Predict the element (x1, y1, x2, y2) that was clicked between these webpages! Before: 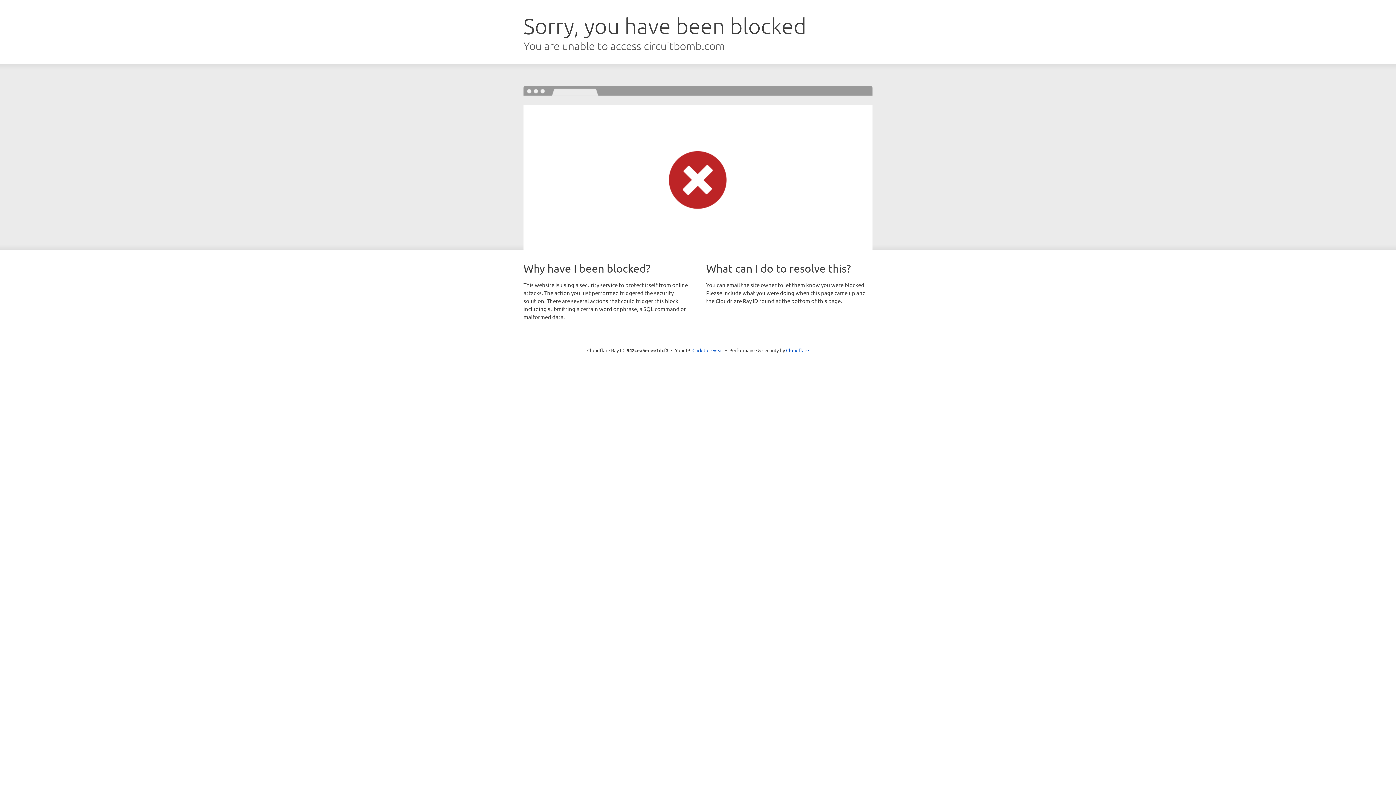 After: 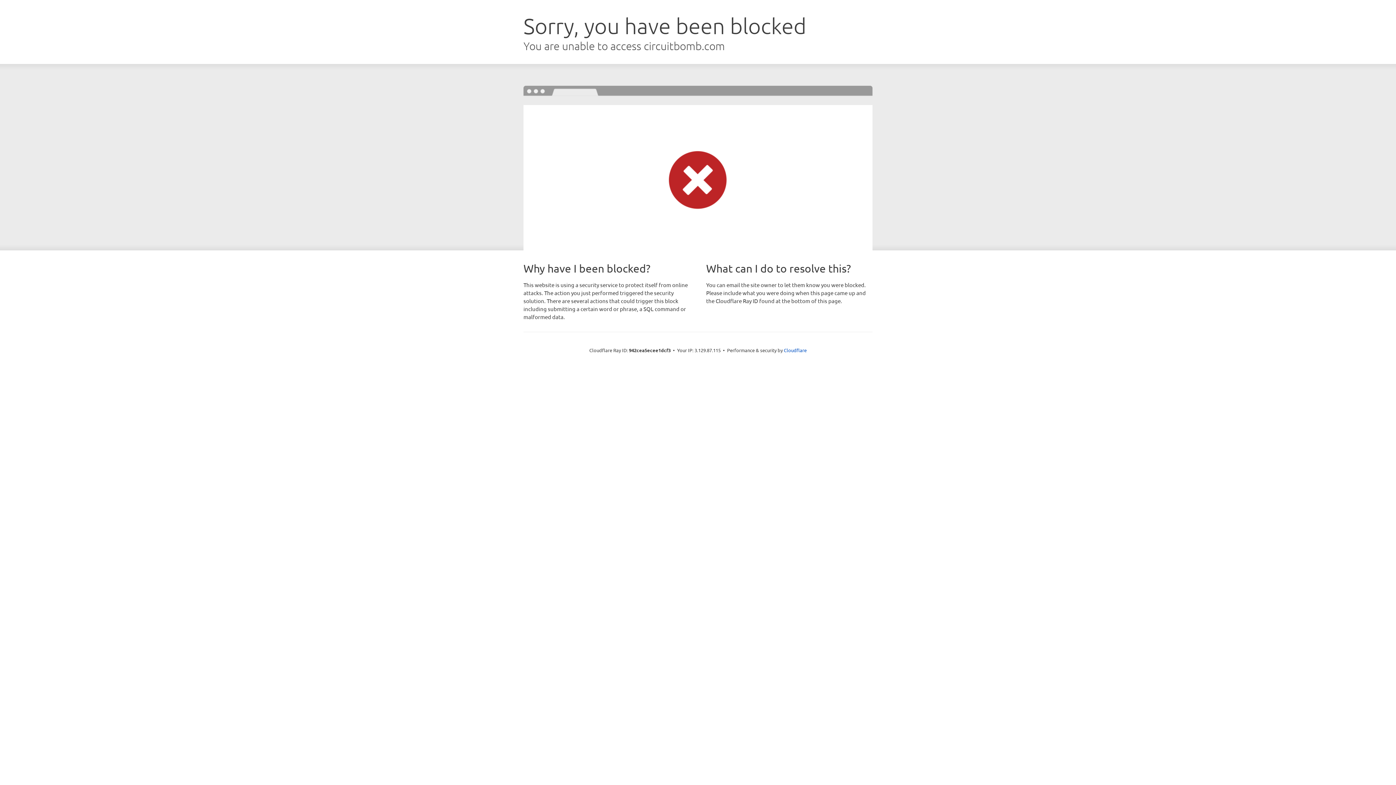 Action: bbox: (692, 346, 723, 353) label: Click to reveal